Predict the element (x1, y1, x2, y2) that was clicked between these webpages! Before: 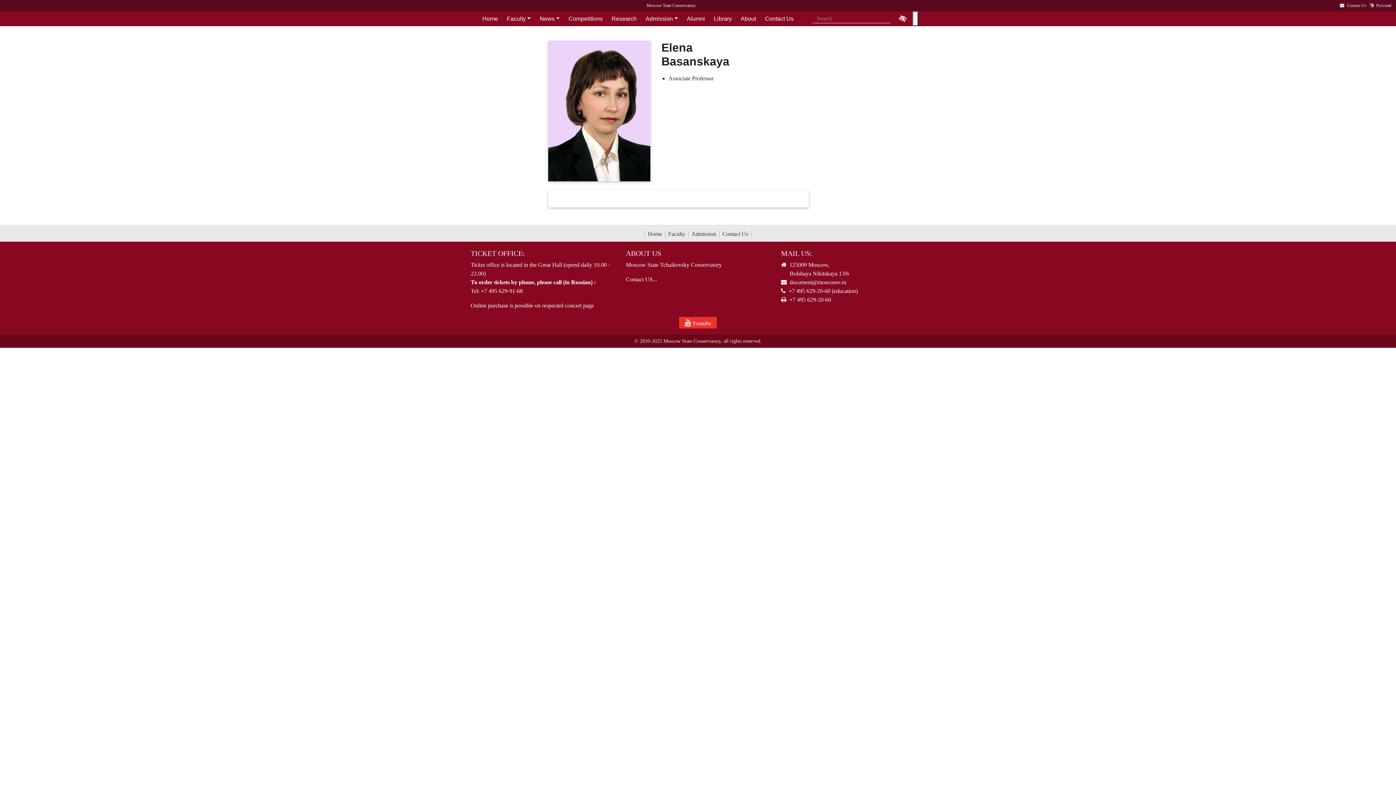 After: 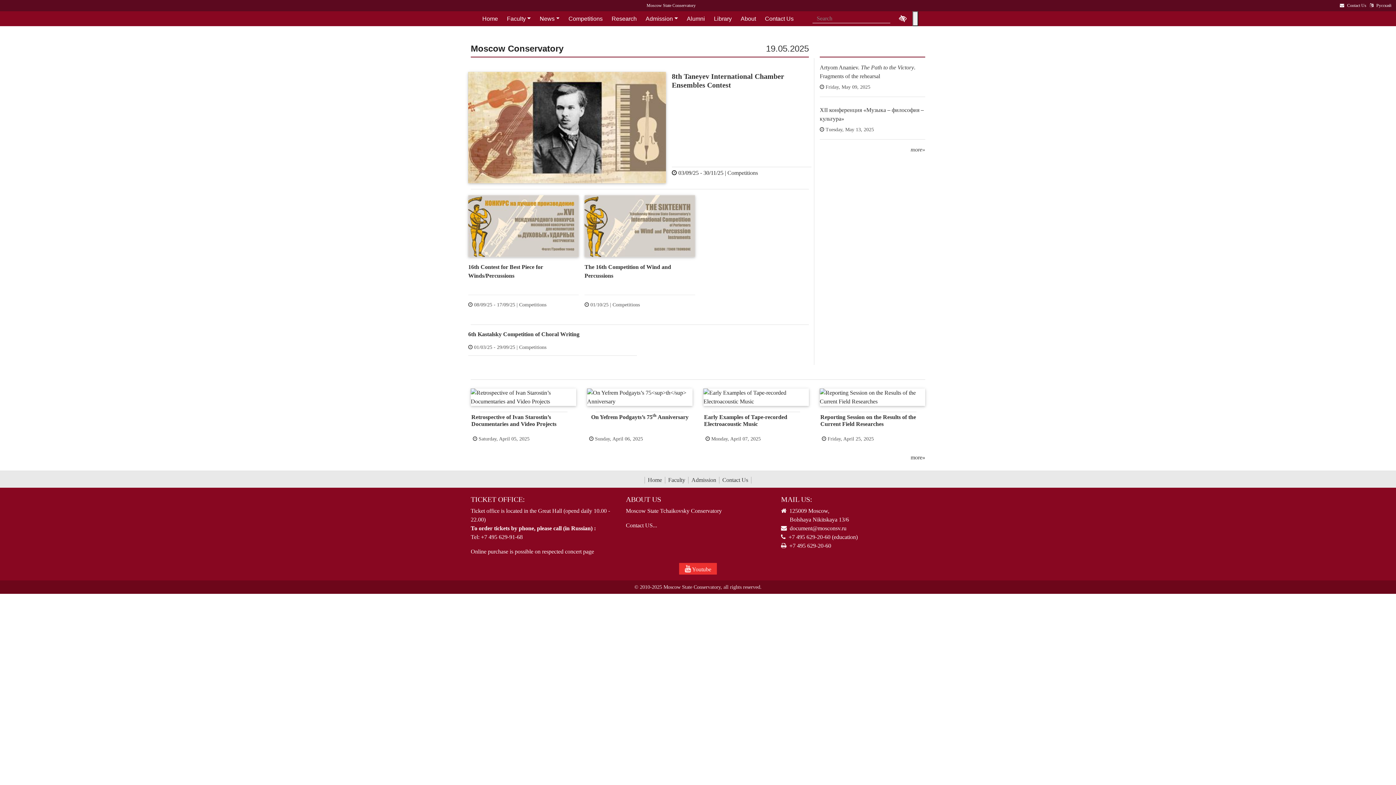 Action: bbox: (477, 15, 502, 21) label: Home